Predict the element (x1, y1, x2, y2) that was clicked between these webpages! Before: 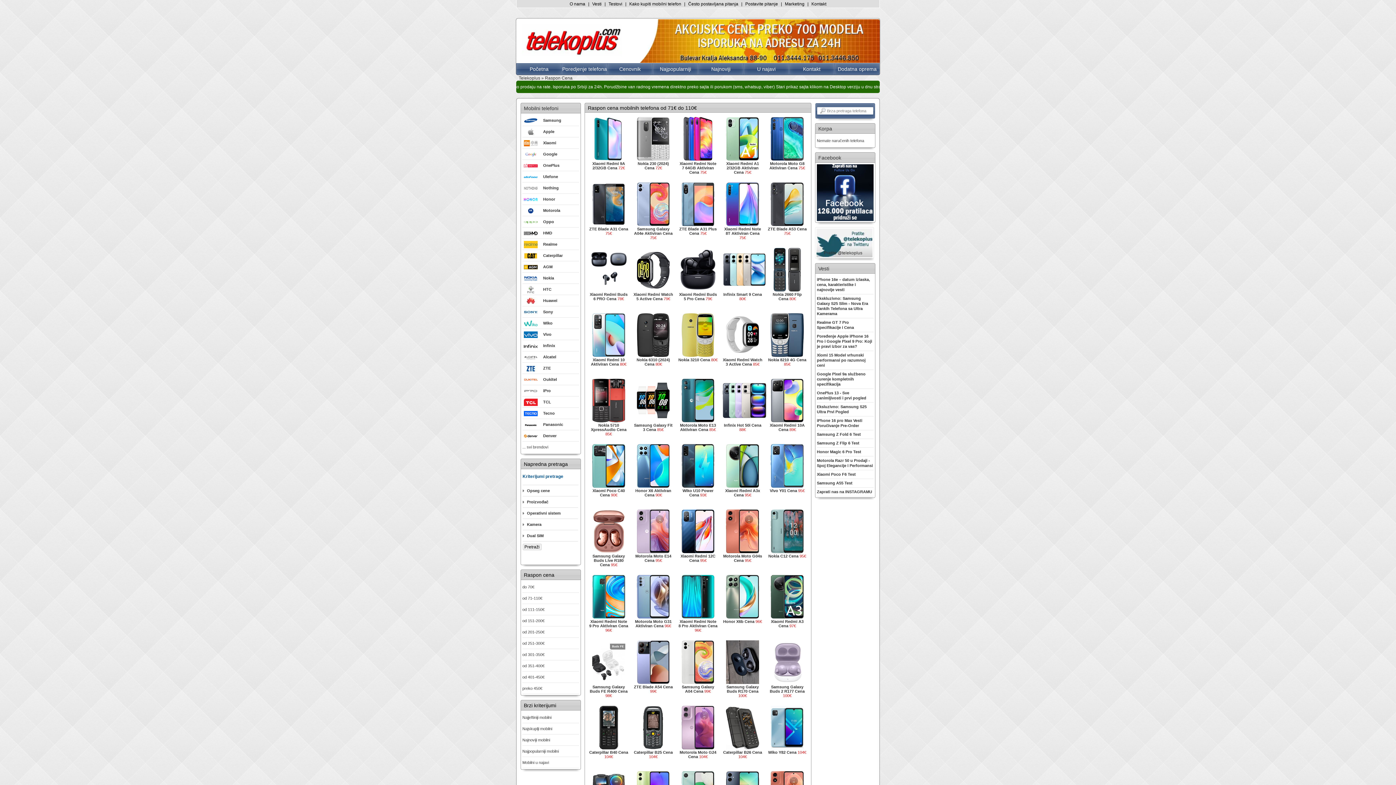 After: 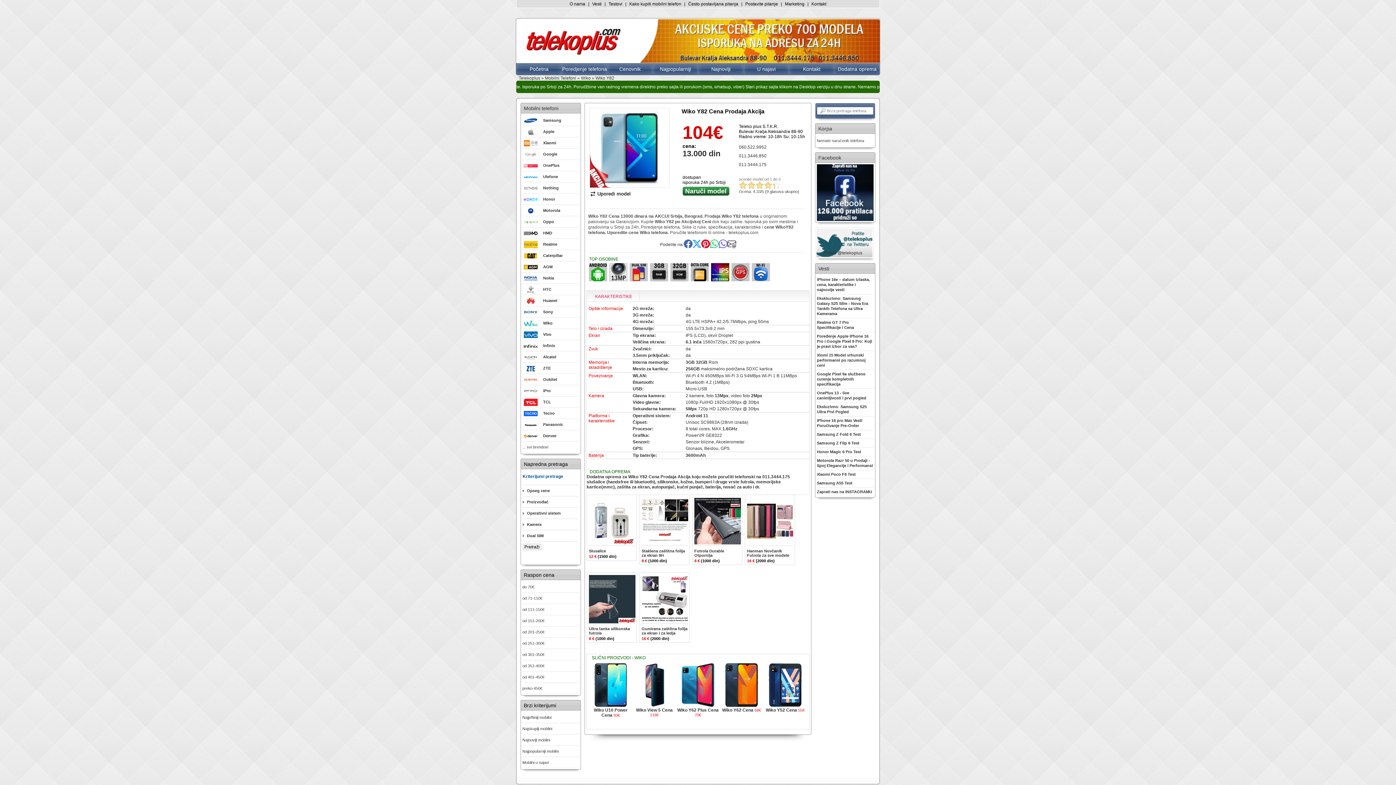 Action: label:  Wiko Y82 Cena 104€ bbox: (768, 777, 806, 786)